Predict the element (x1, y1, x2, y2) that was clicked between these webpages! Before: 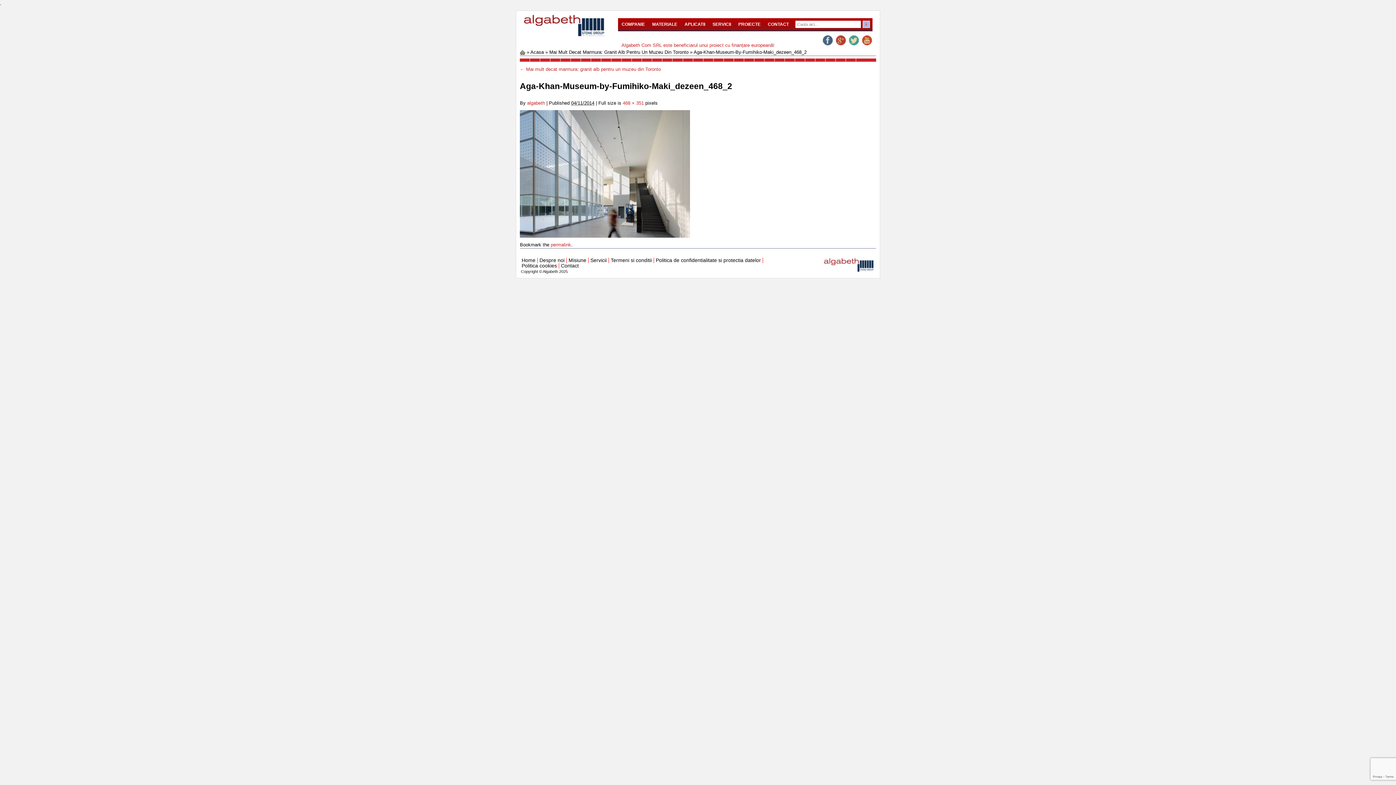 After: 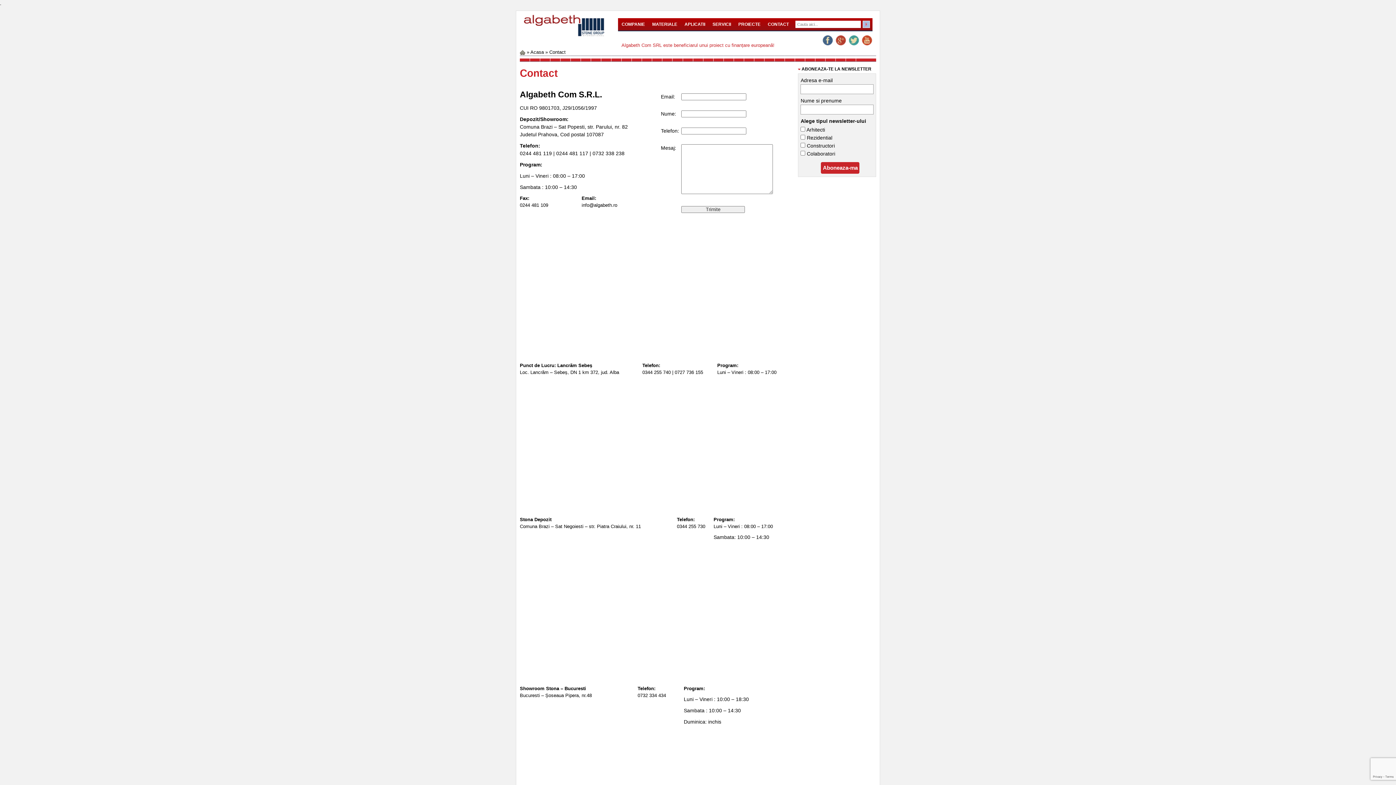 Action: label: CONTACT bbox: (764, 18, 792, 30)